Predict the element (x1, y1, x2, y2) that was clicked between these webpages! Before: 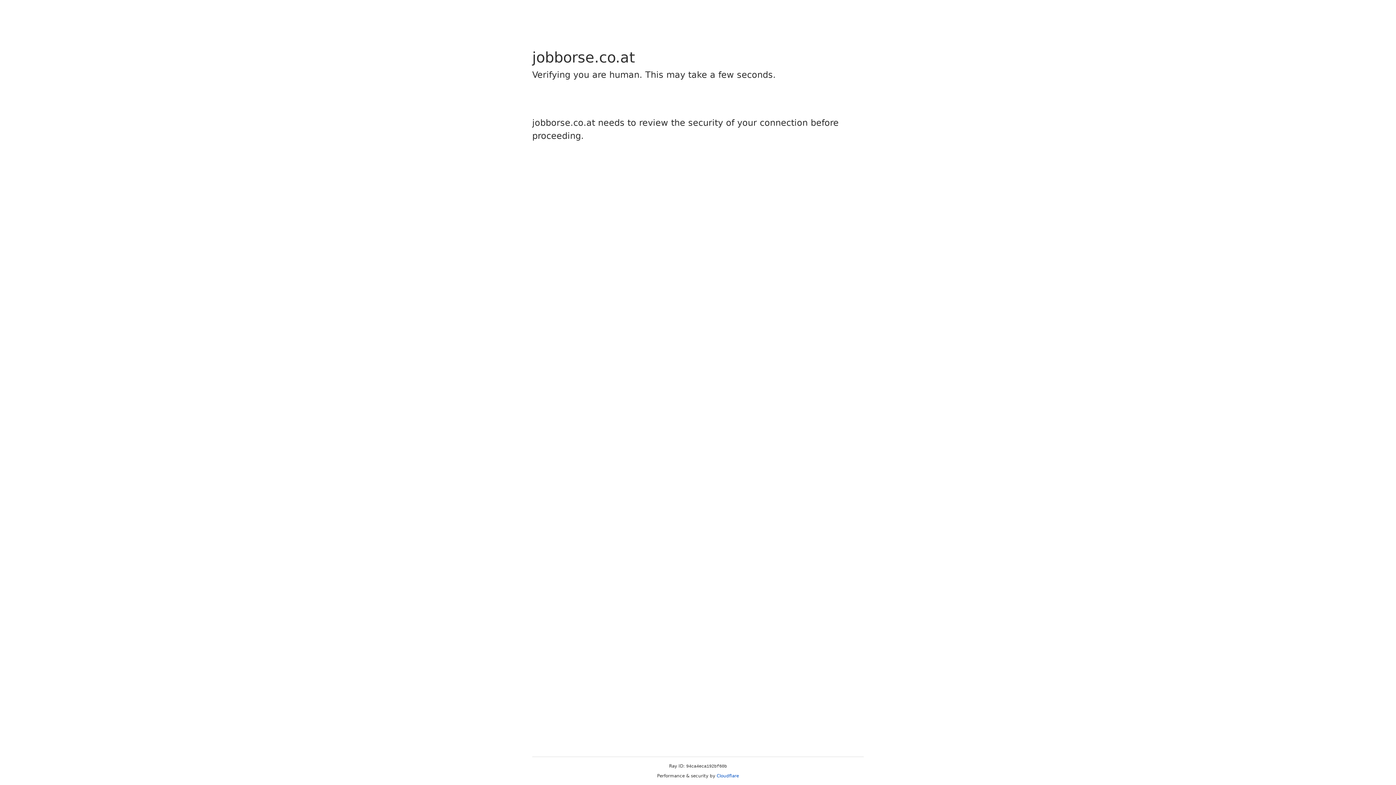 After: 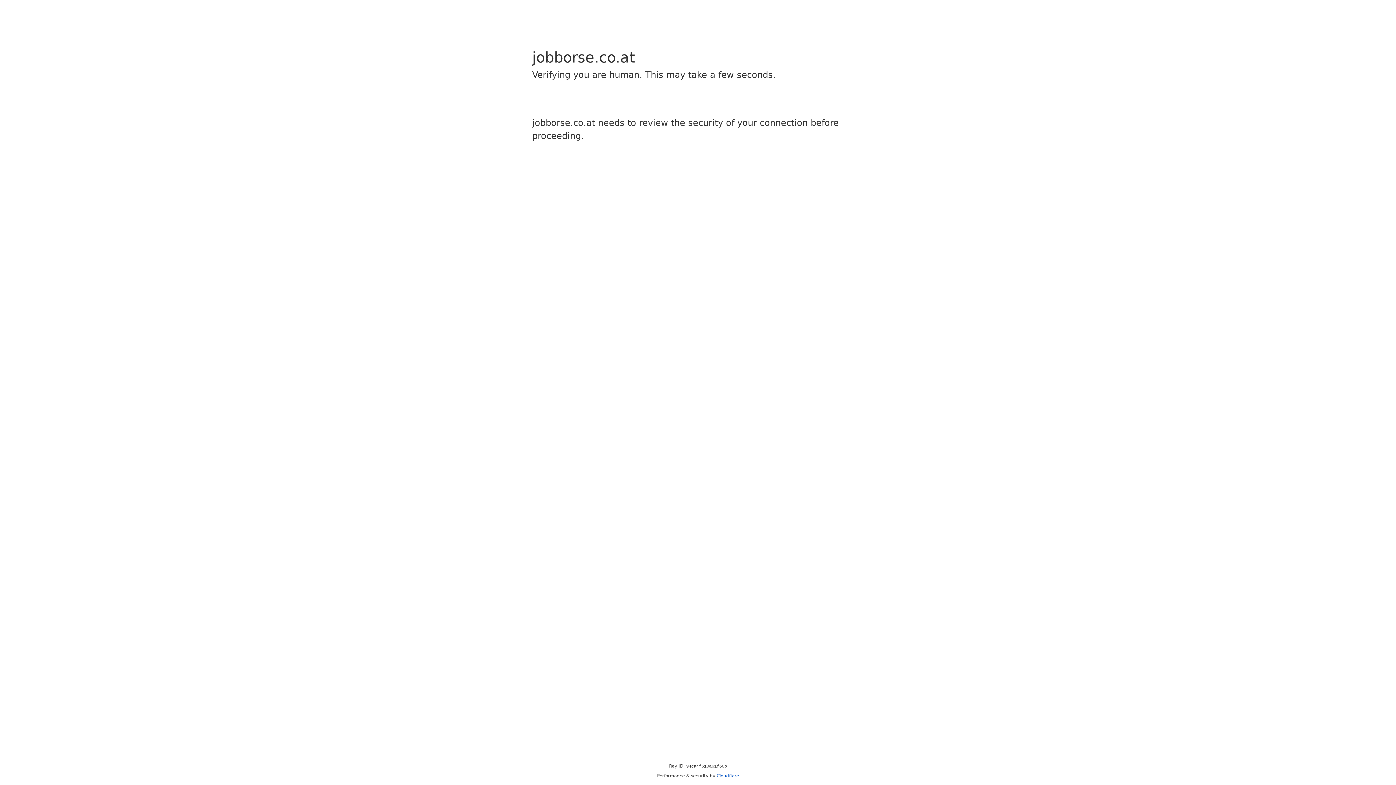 Action: label: Cloudflare bbox: (716, 773, 739, 778)